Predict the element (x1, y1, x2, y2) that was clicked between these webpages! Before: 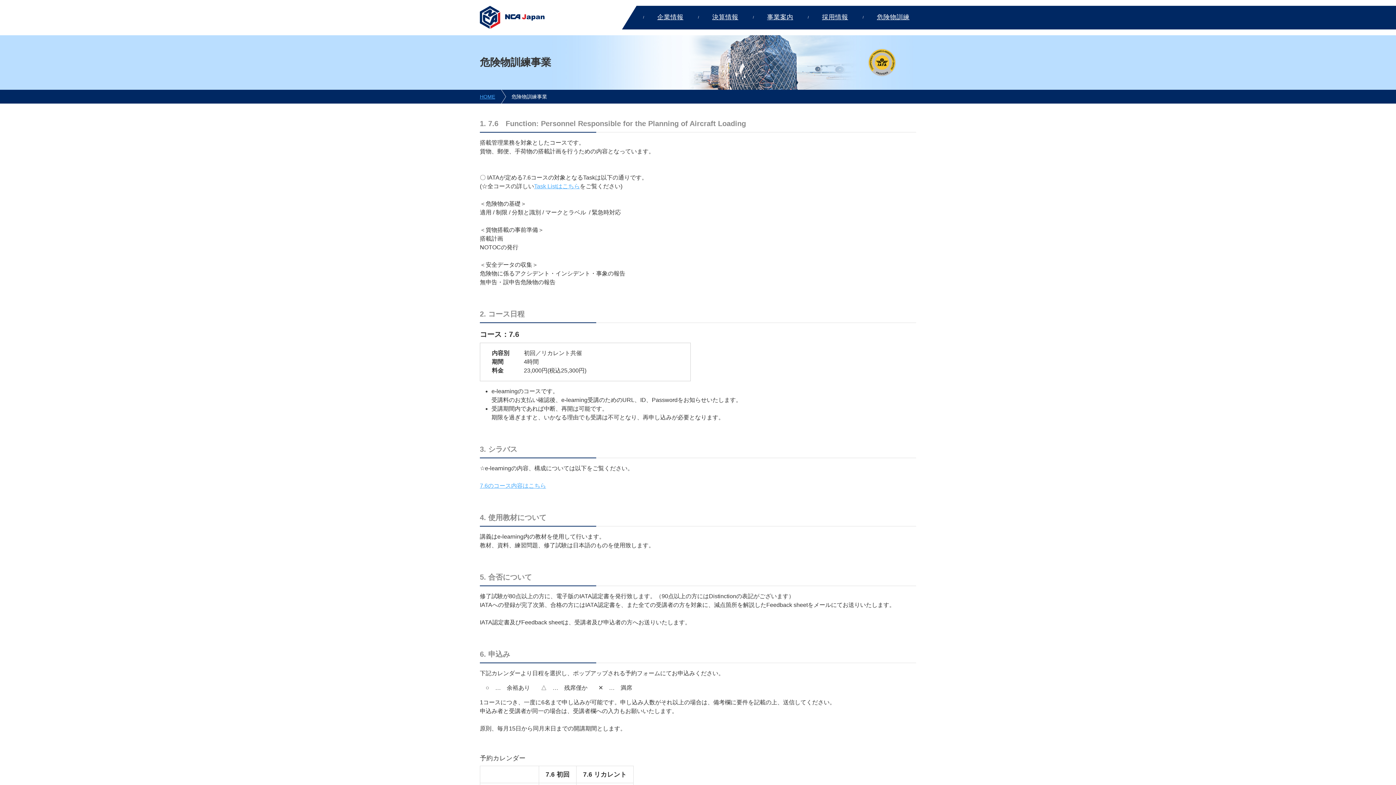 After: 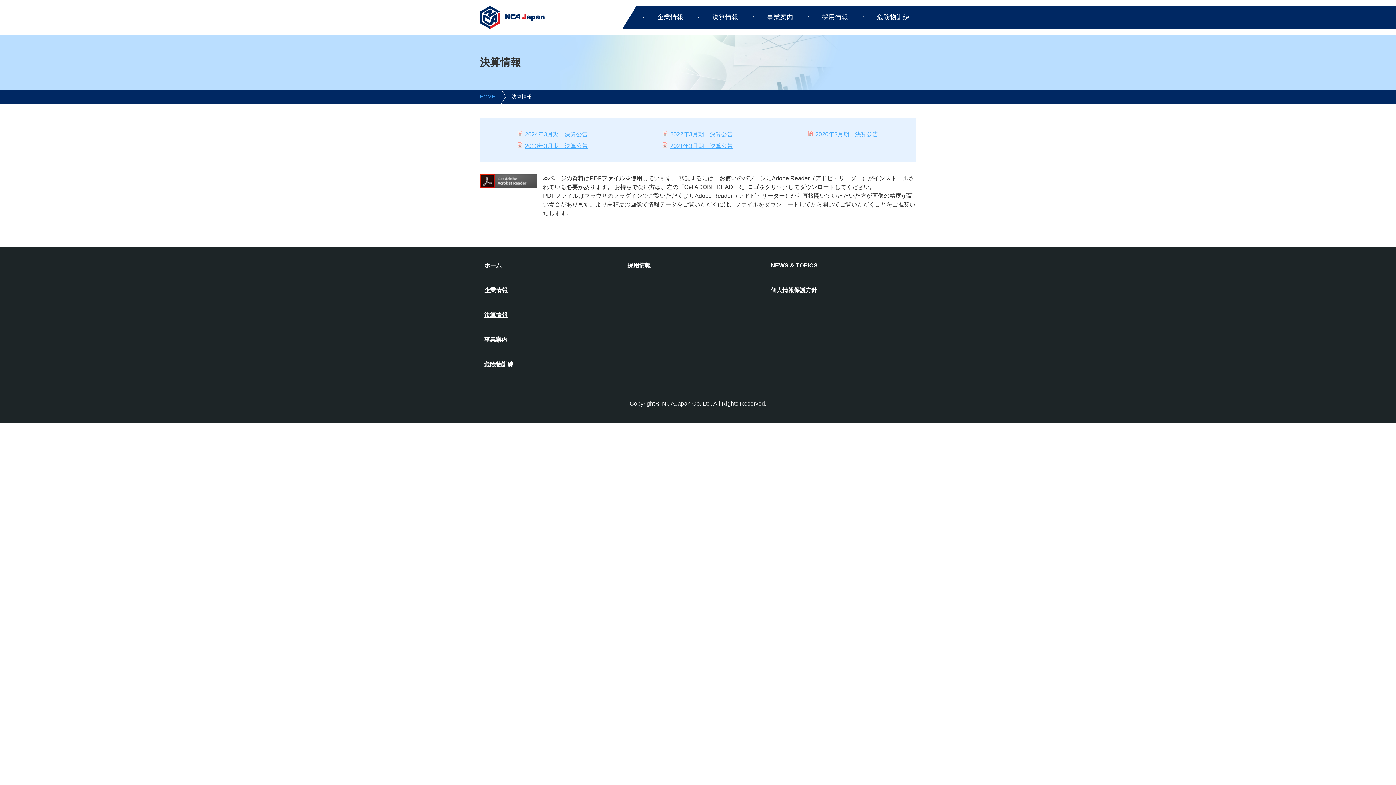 Action: bbox: (705, 5, 745, 28) label: 決算情報